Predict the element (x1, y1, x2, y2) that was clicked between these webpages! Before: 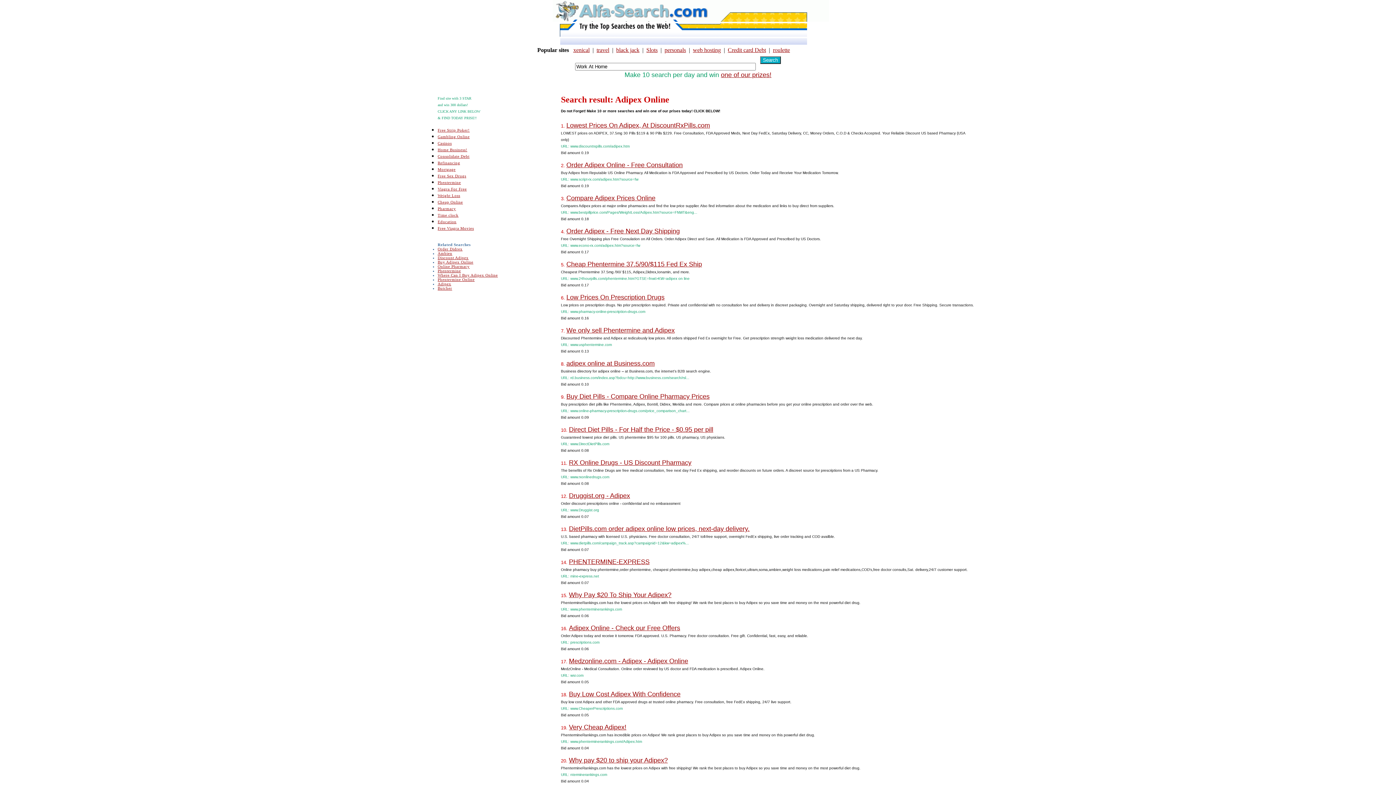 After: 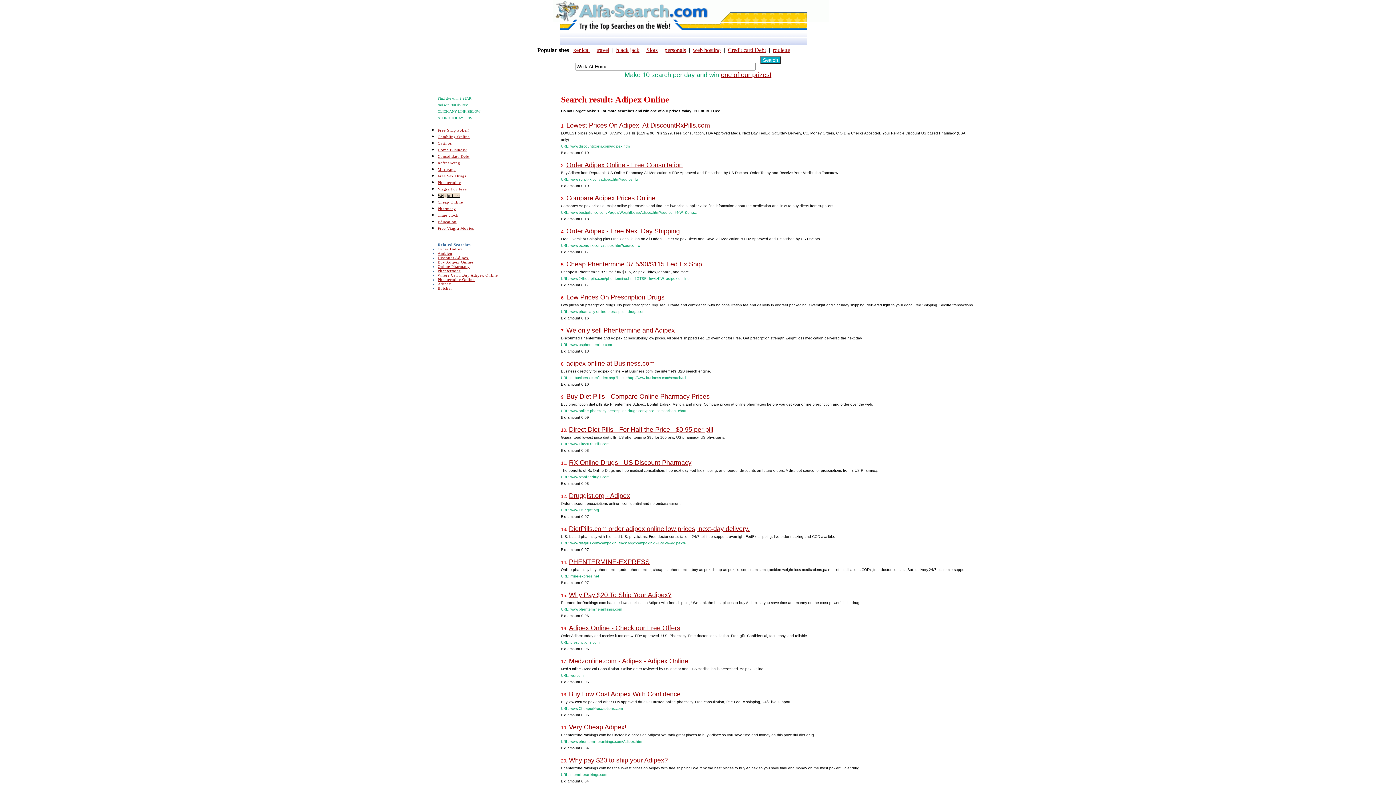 Action: label: Weight Loss bbox: (437, 193, 460, 197)